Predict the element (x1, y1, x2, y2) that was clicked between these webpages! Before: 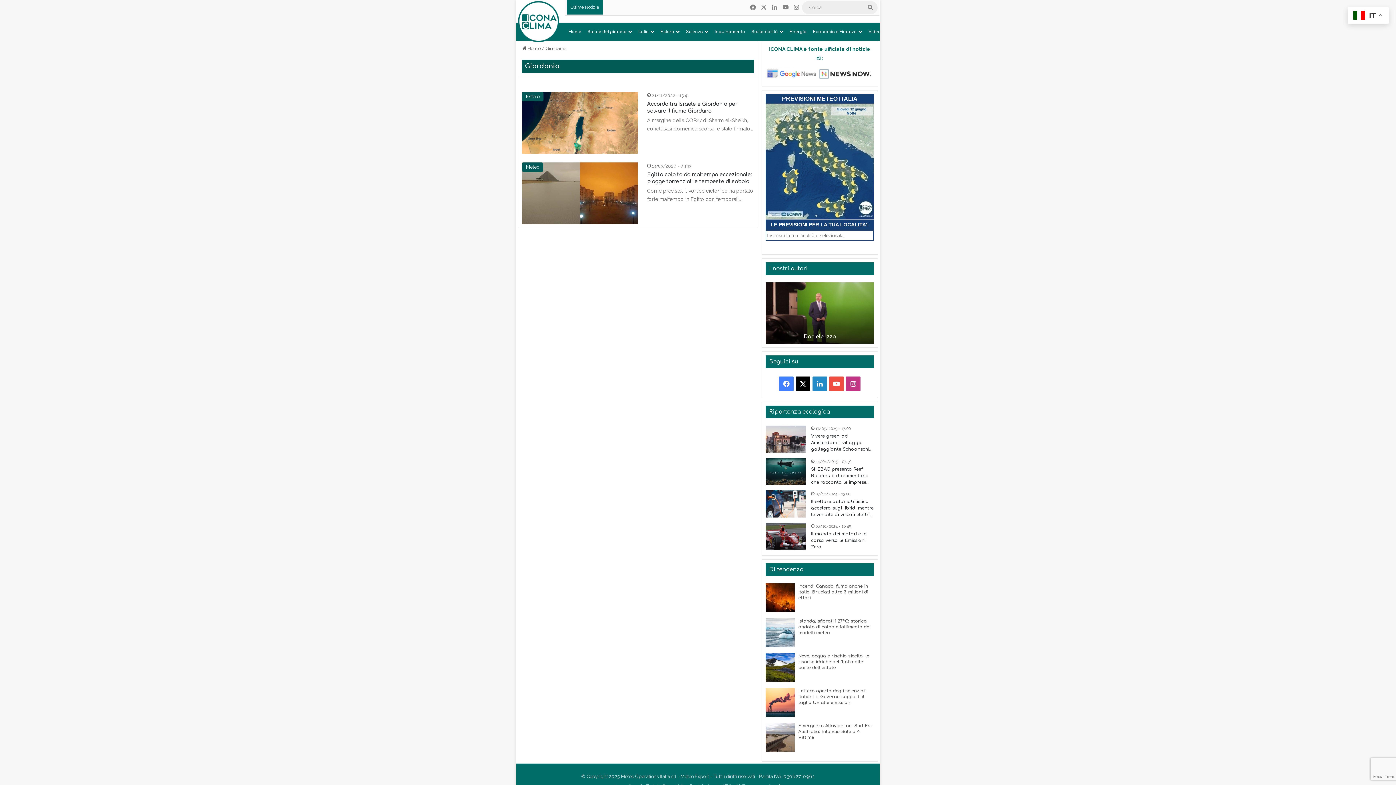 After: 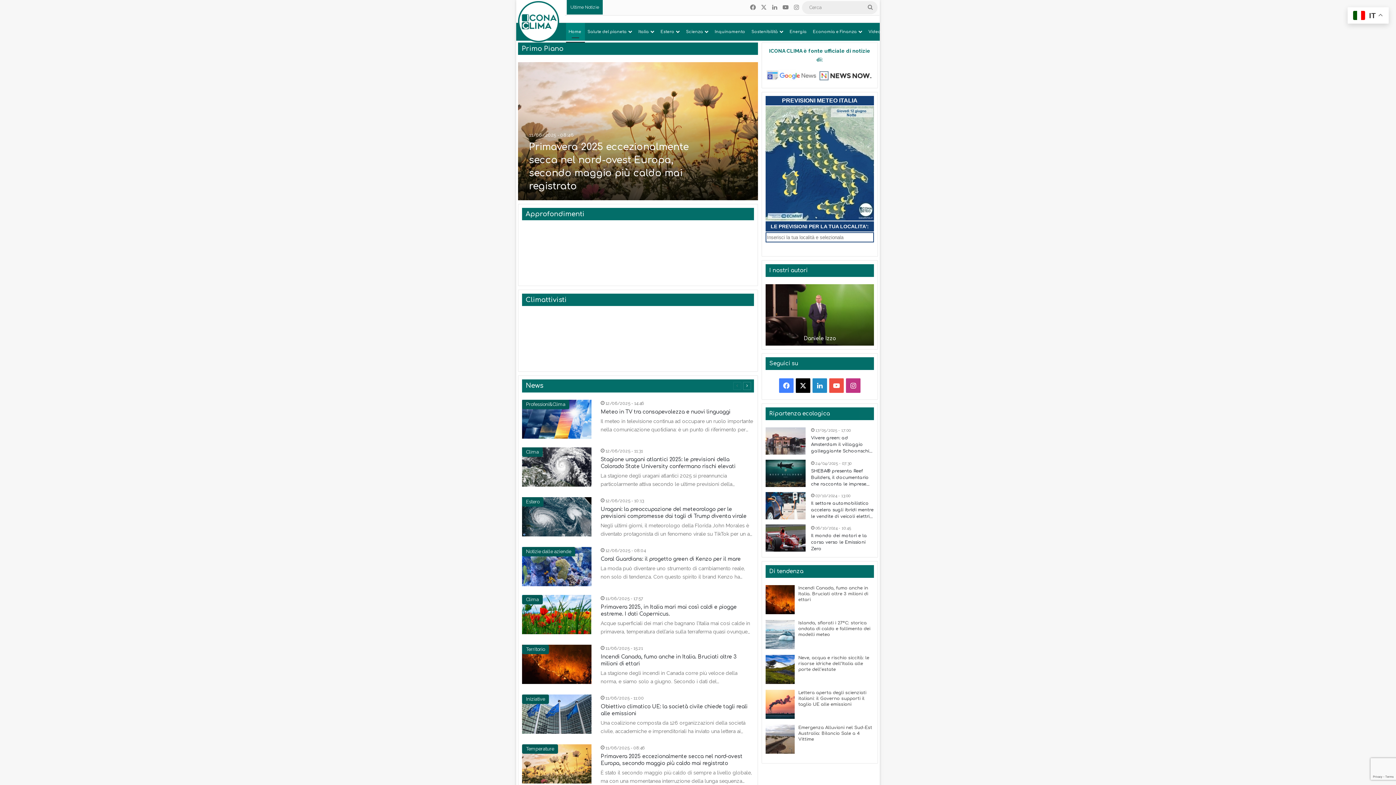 Action: label:  Home bbox: (522, 45, 540, 51)